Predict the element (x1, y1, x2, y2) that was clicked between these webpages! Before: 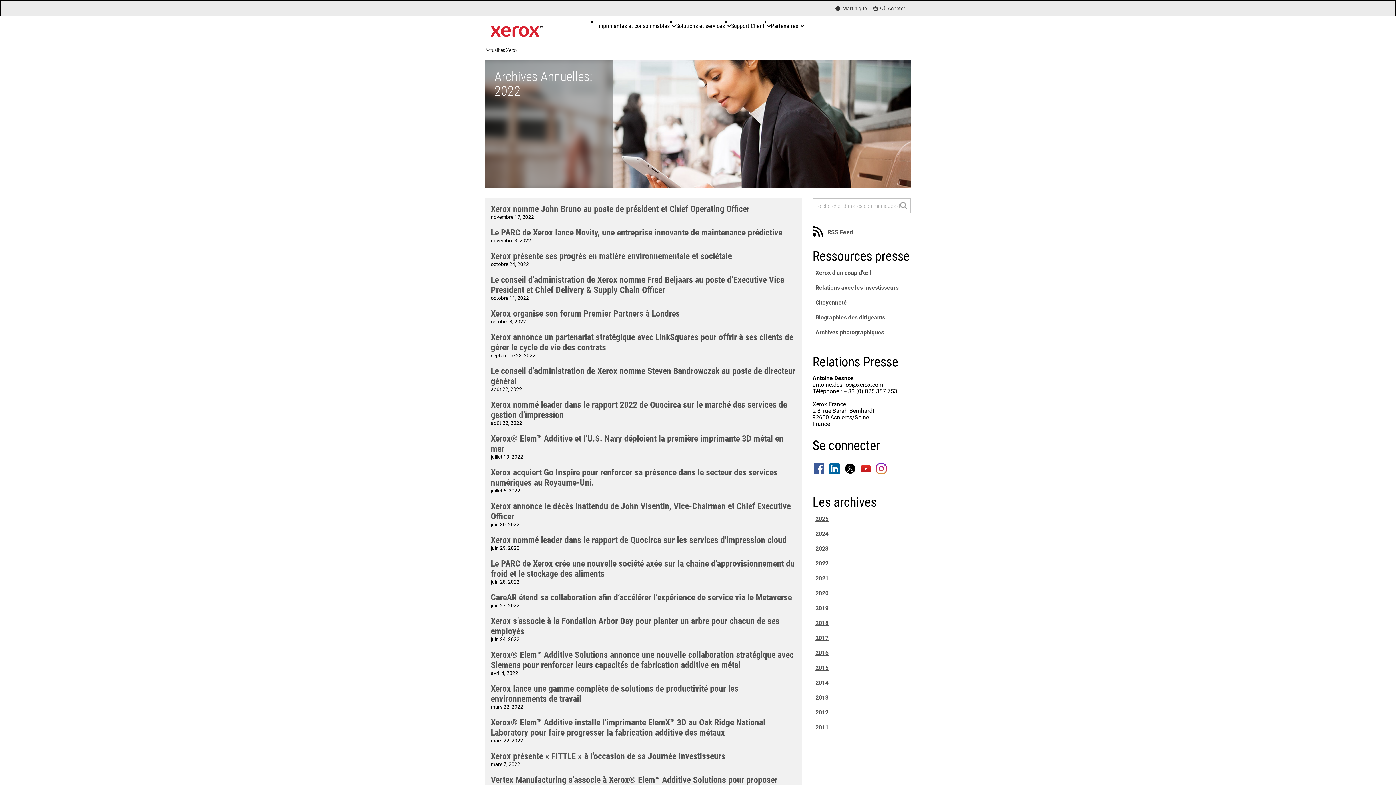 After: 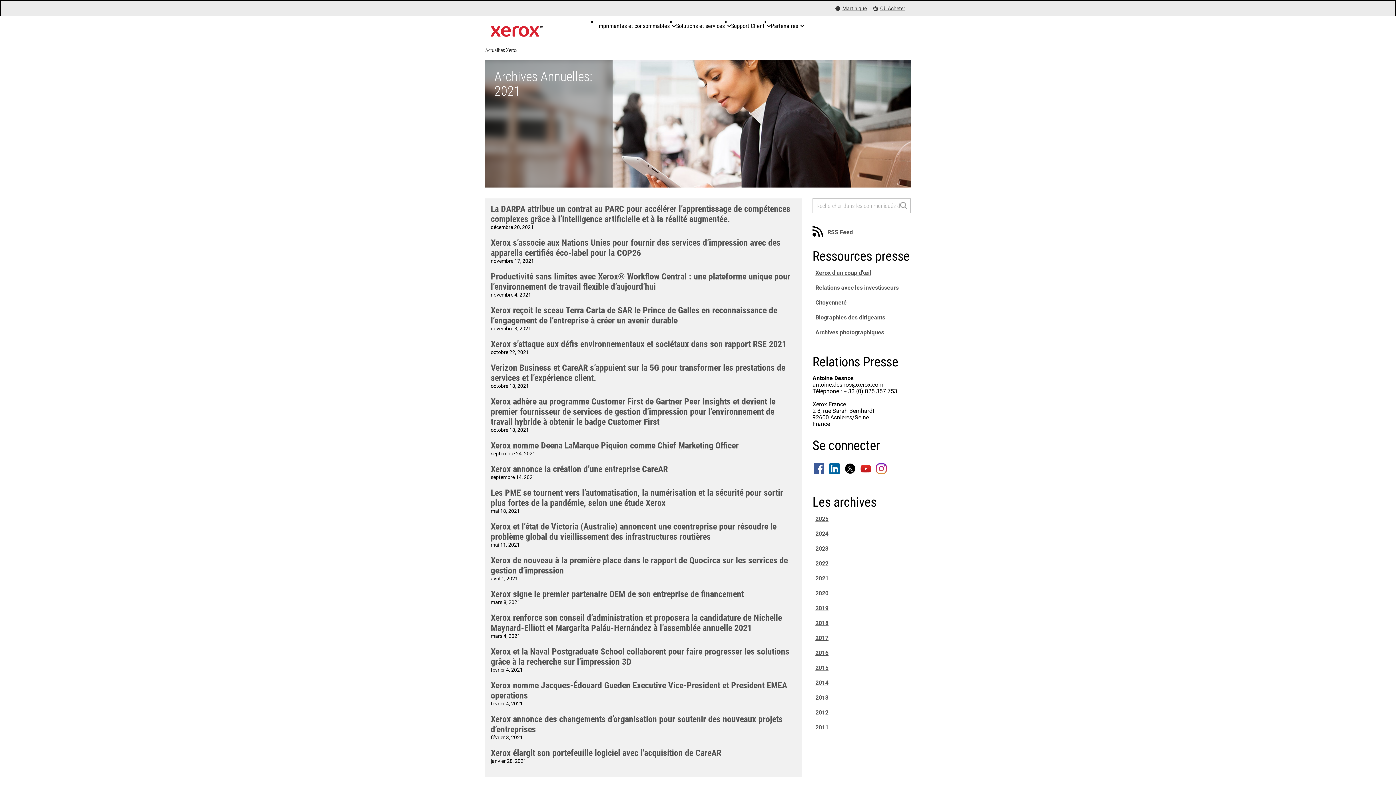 Action: label: 2021 bbox: (815, 575, 828, 582)